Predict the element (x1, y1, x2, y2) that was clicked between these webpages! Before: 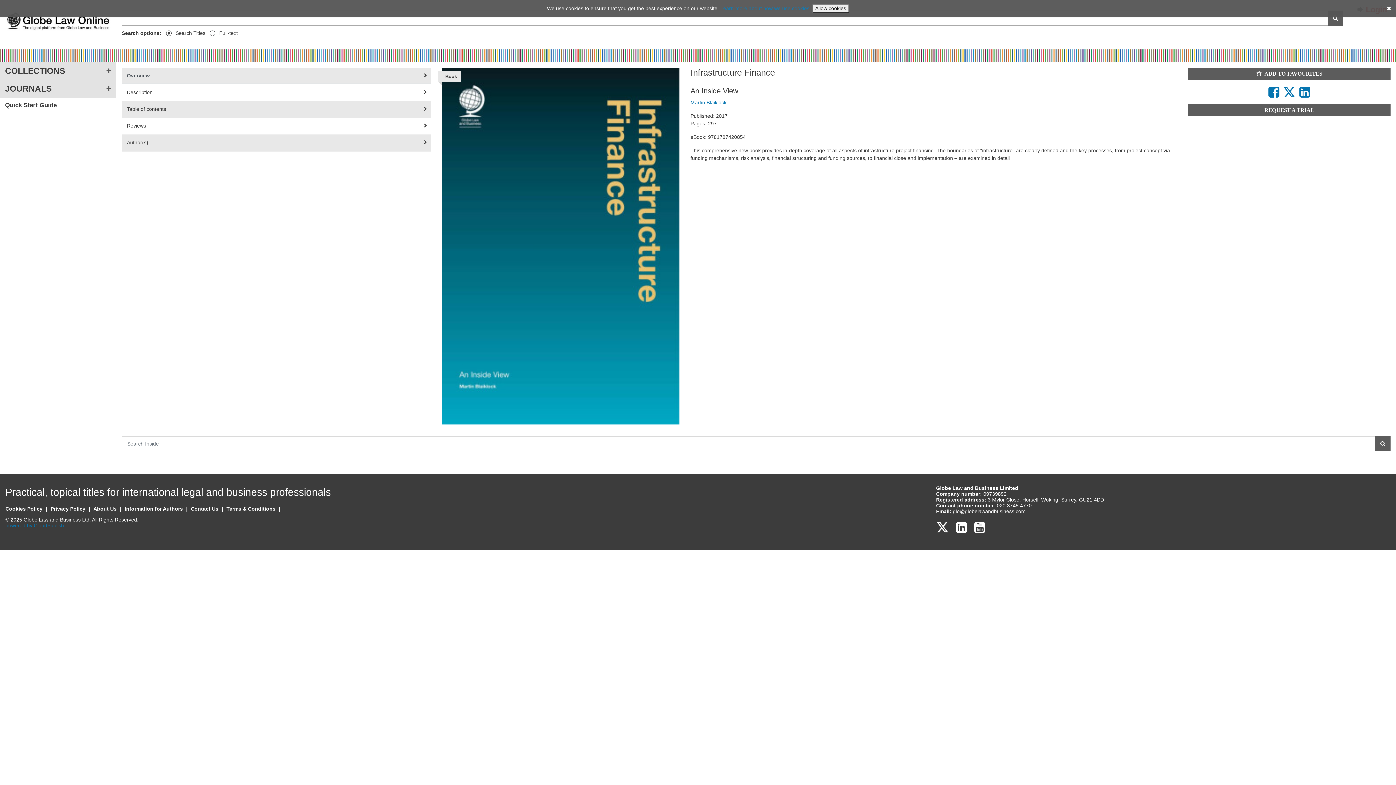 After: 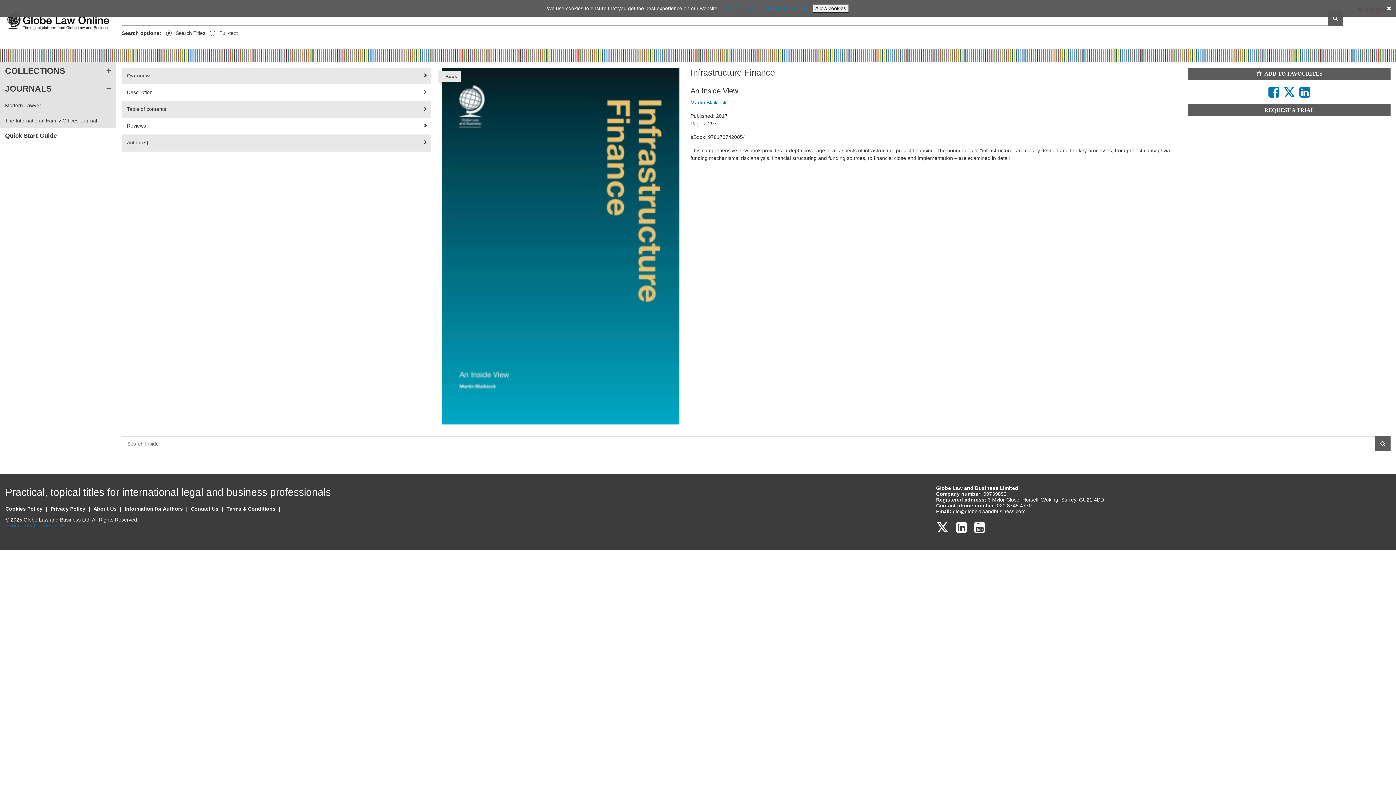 Action: bbox: (0, 79, 110, 97) label: JOURNALS